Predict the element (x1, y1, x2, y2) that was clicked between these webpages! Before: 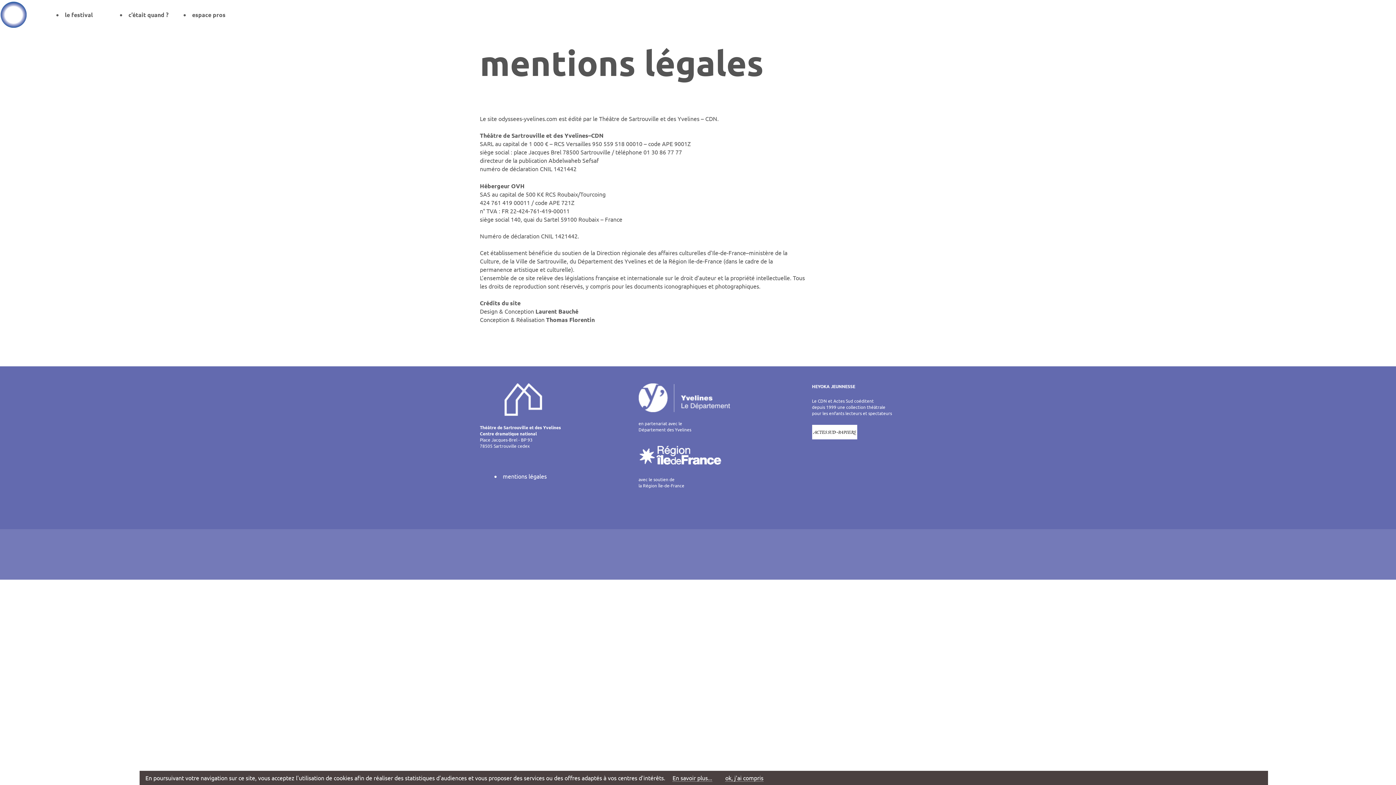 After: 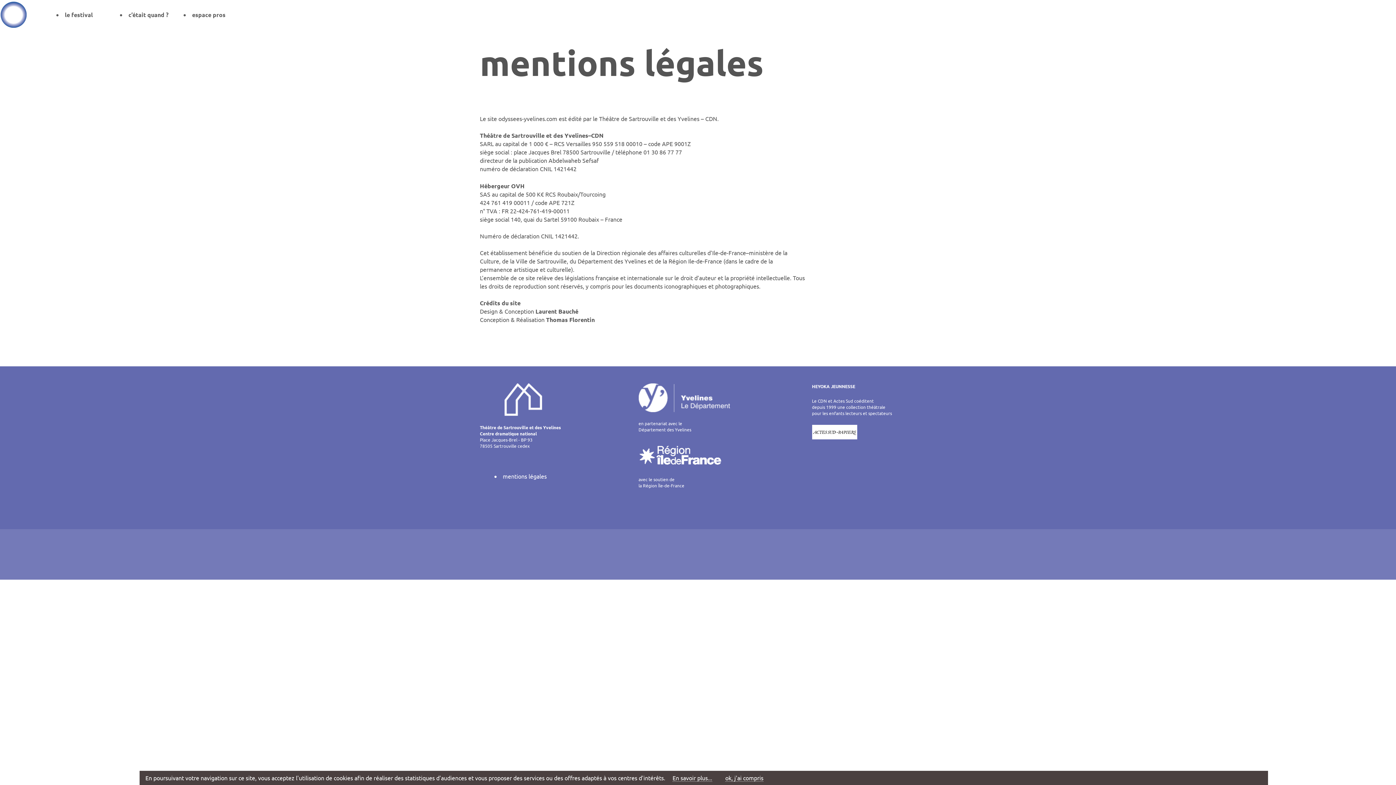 Action: bbox: (672, 774, 712, 782) label: En savoir plus...